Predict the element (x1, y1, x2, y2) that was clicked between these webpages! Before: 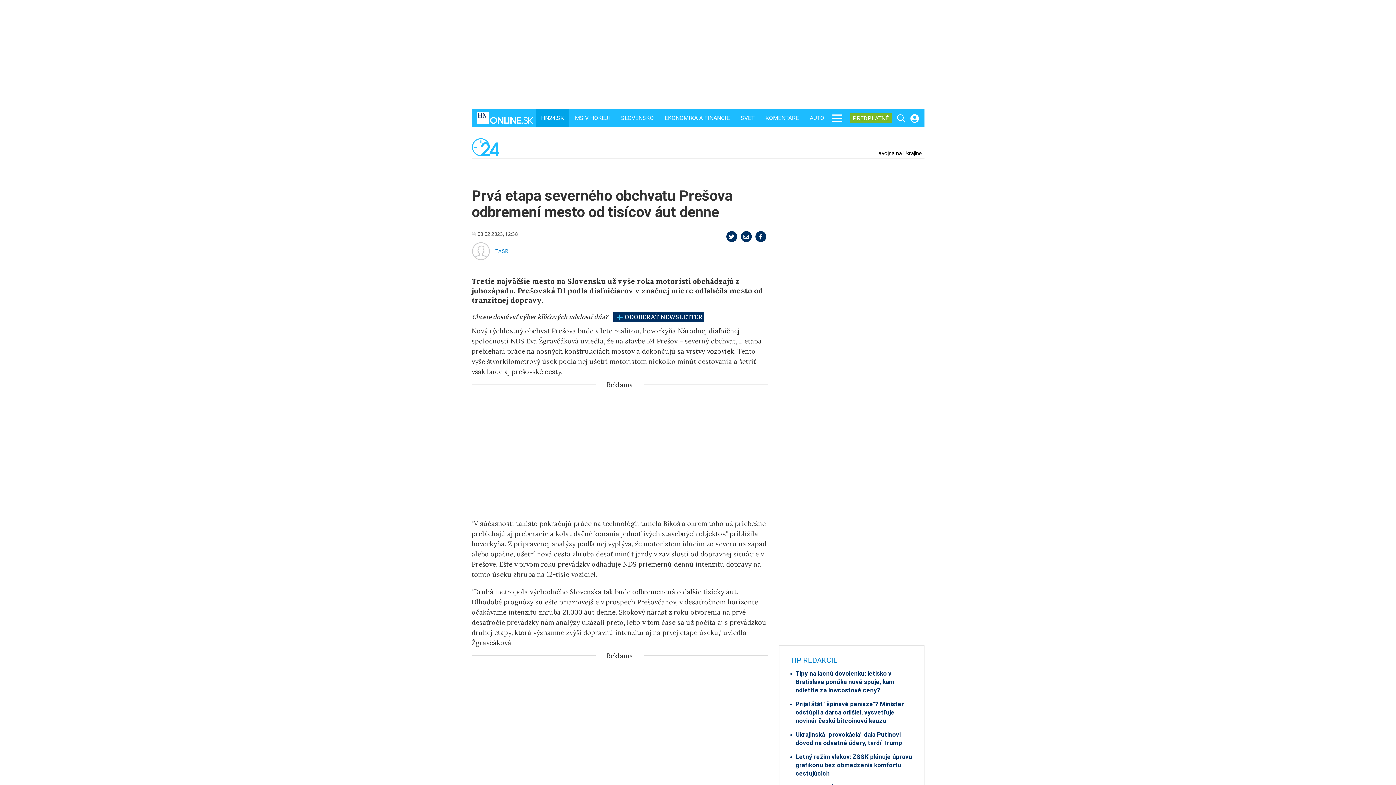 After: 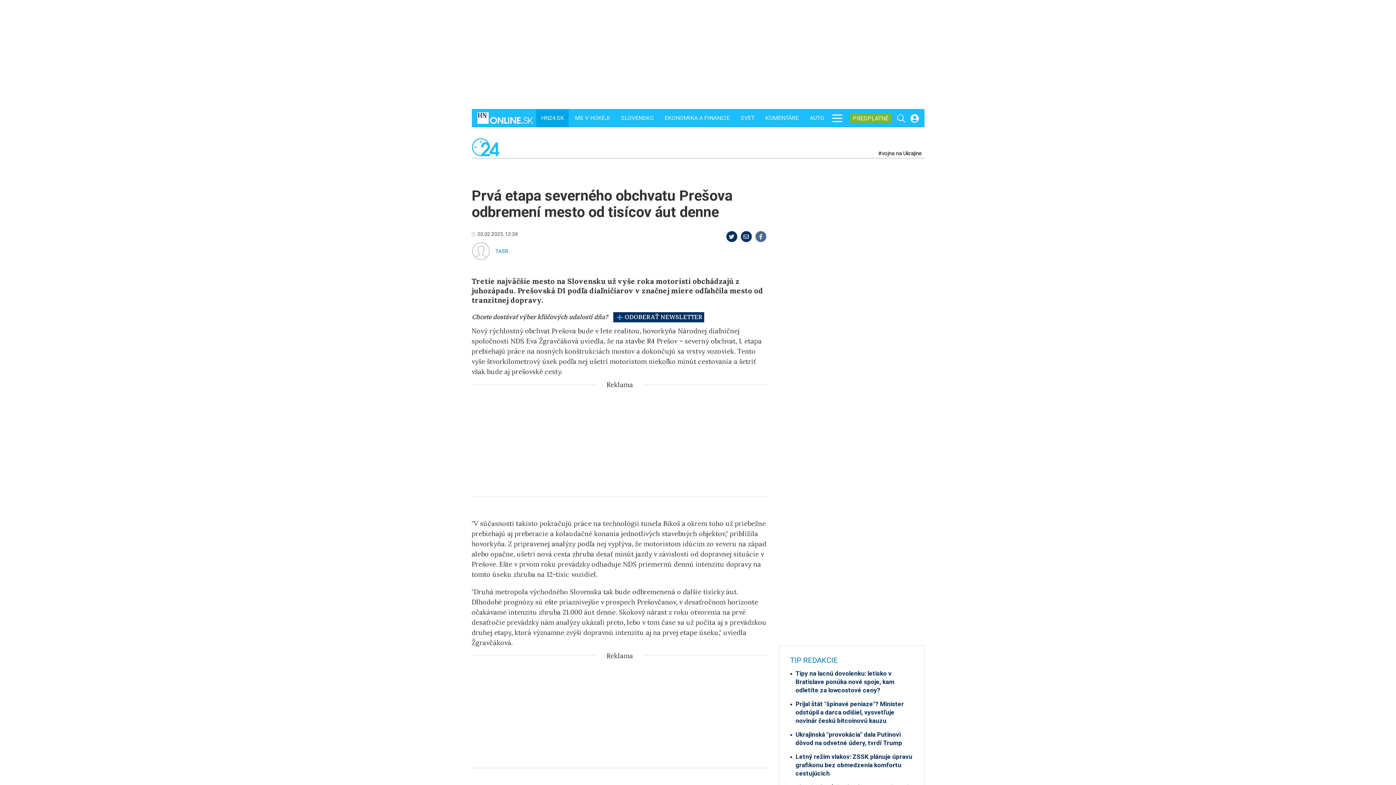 Action: bbox: (755, 231, 766, 242)